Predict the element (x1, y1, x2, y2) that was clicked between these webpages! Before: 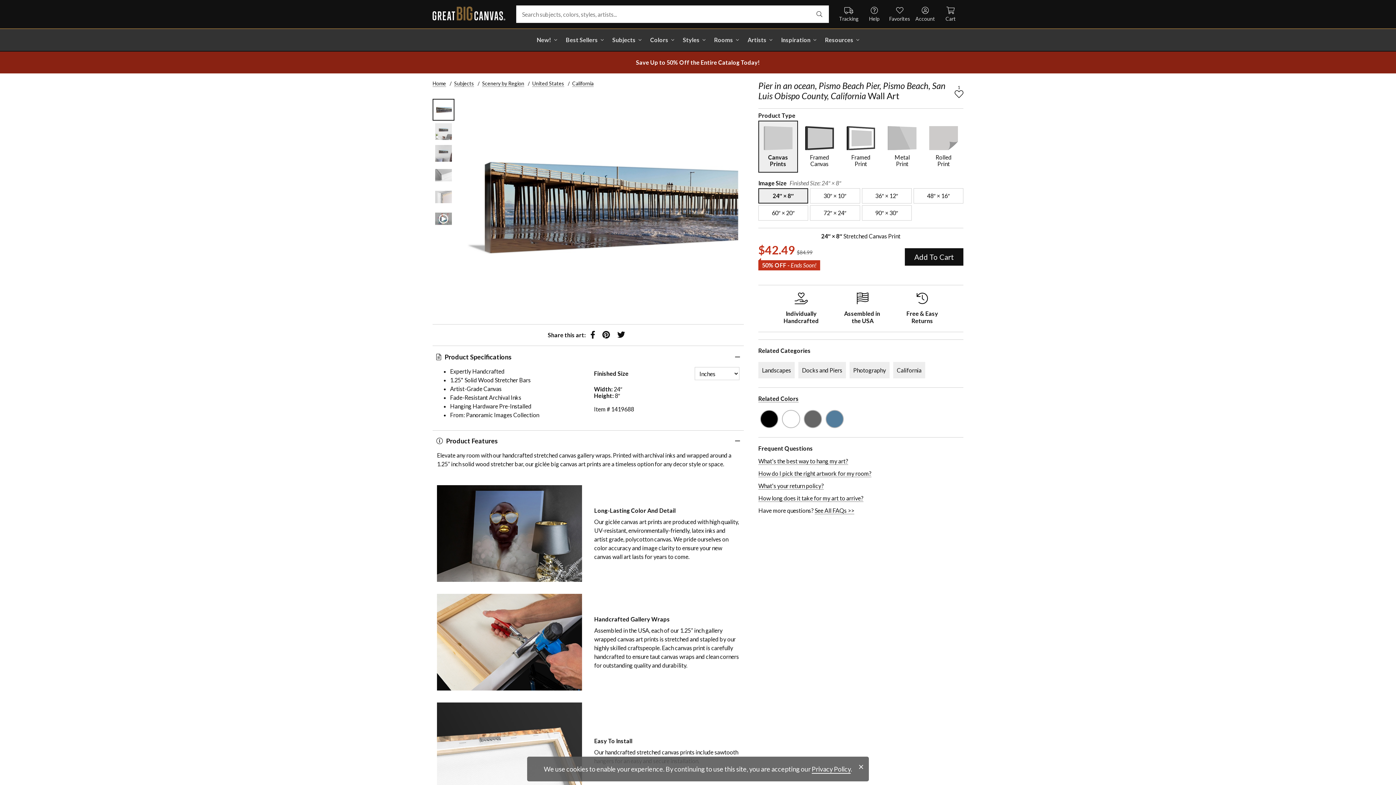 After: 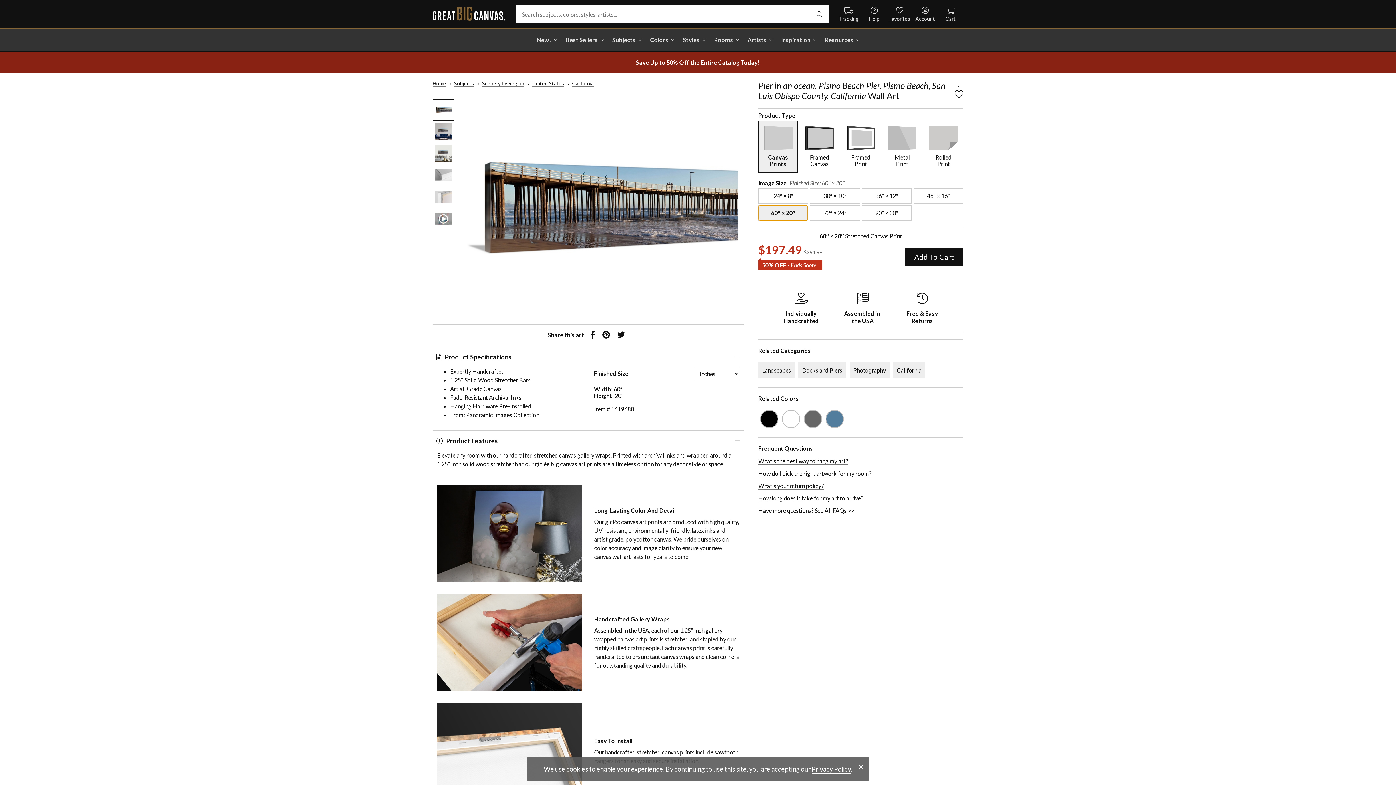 Action: bbox: (758, 205, 808, 220) label: select size 60″ × 20″